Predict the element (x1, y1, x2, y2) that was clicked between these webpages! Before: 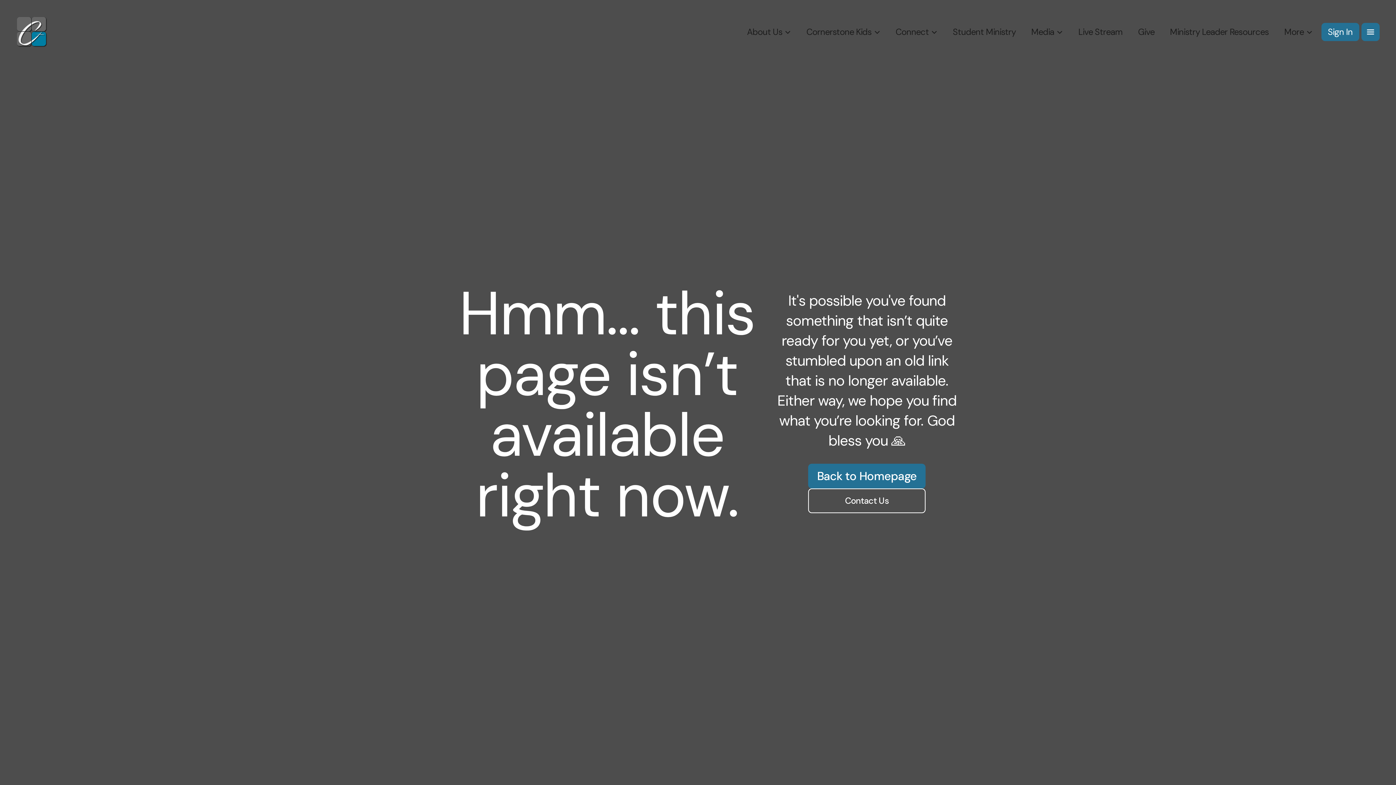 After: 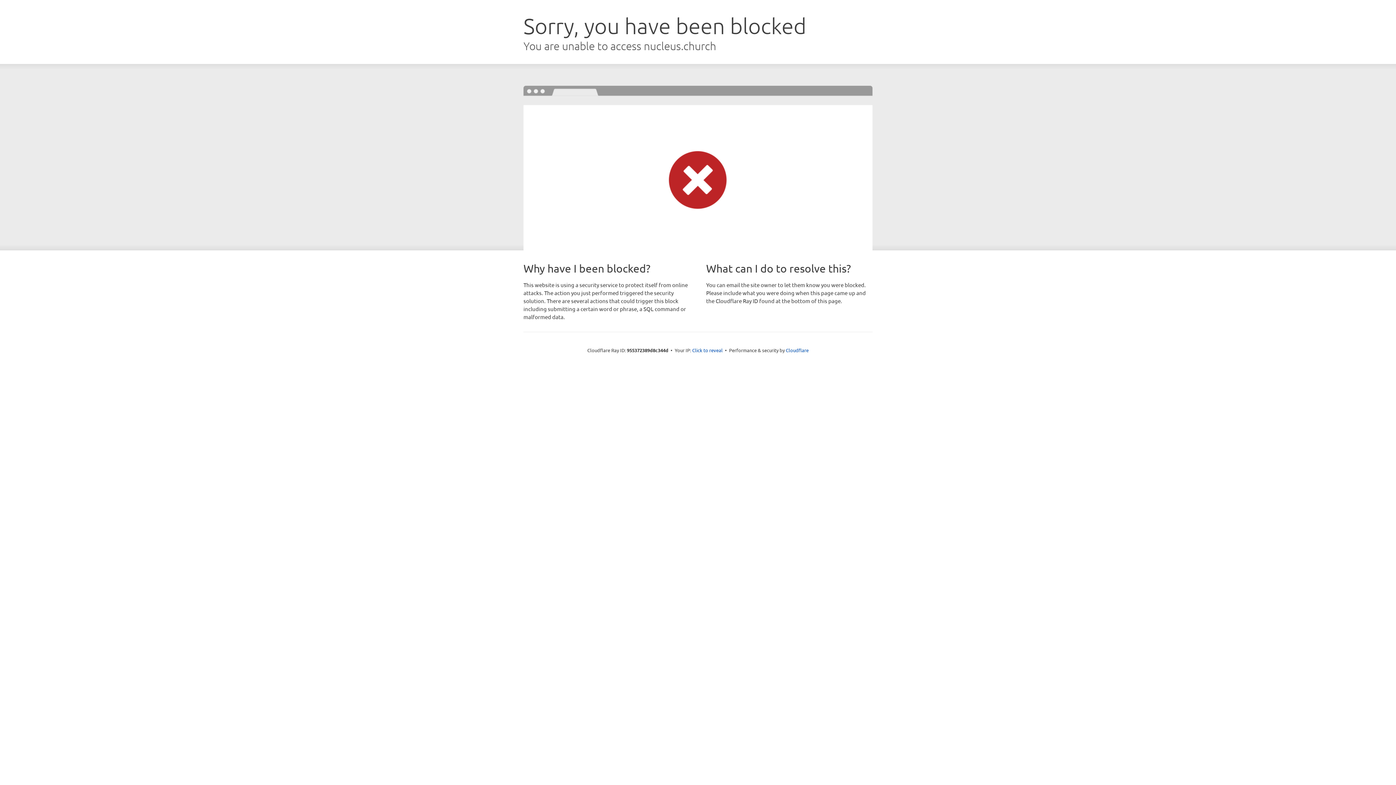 Action: bbox: (1321, 26, 1359, 37) label: Sign In